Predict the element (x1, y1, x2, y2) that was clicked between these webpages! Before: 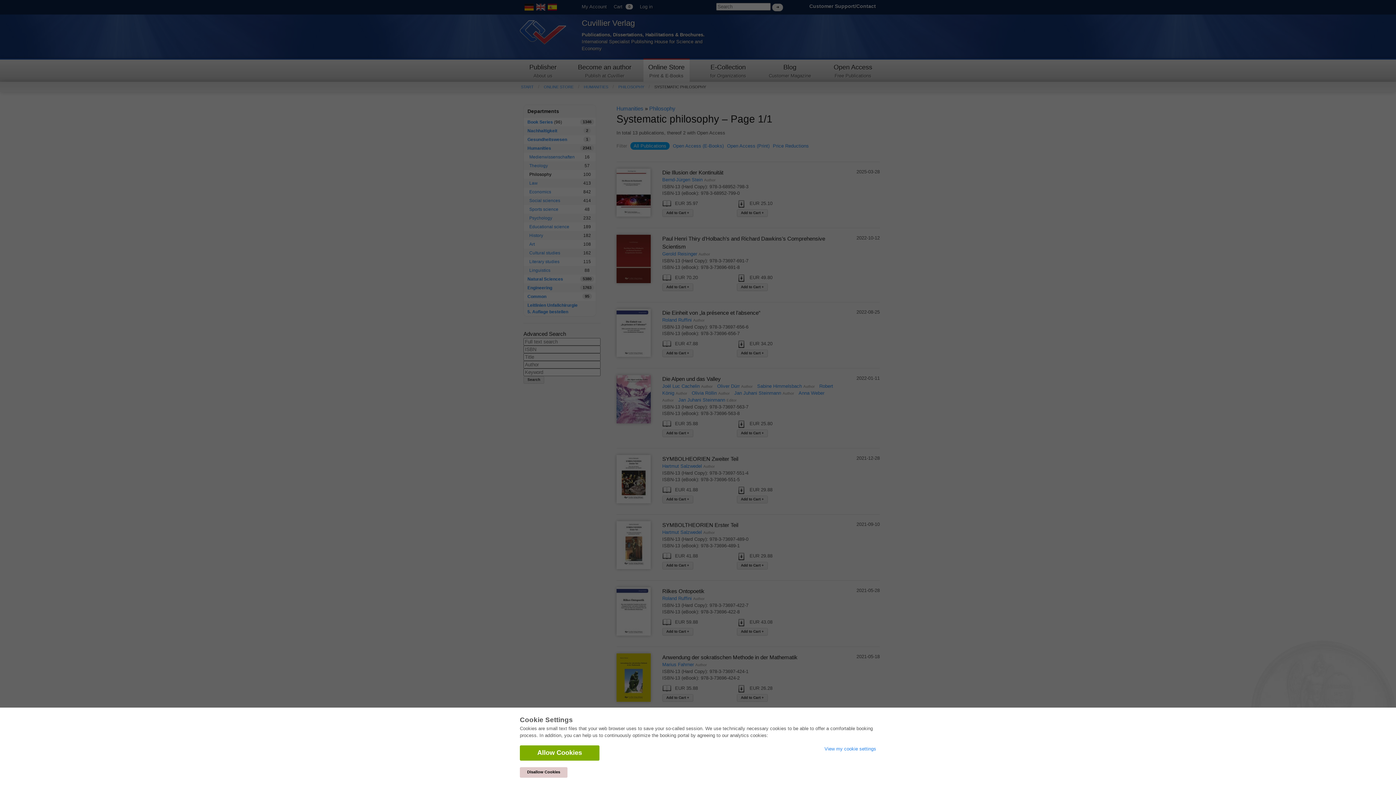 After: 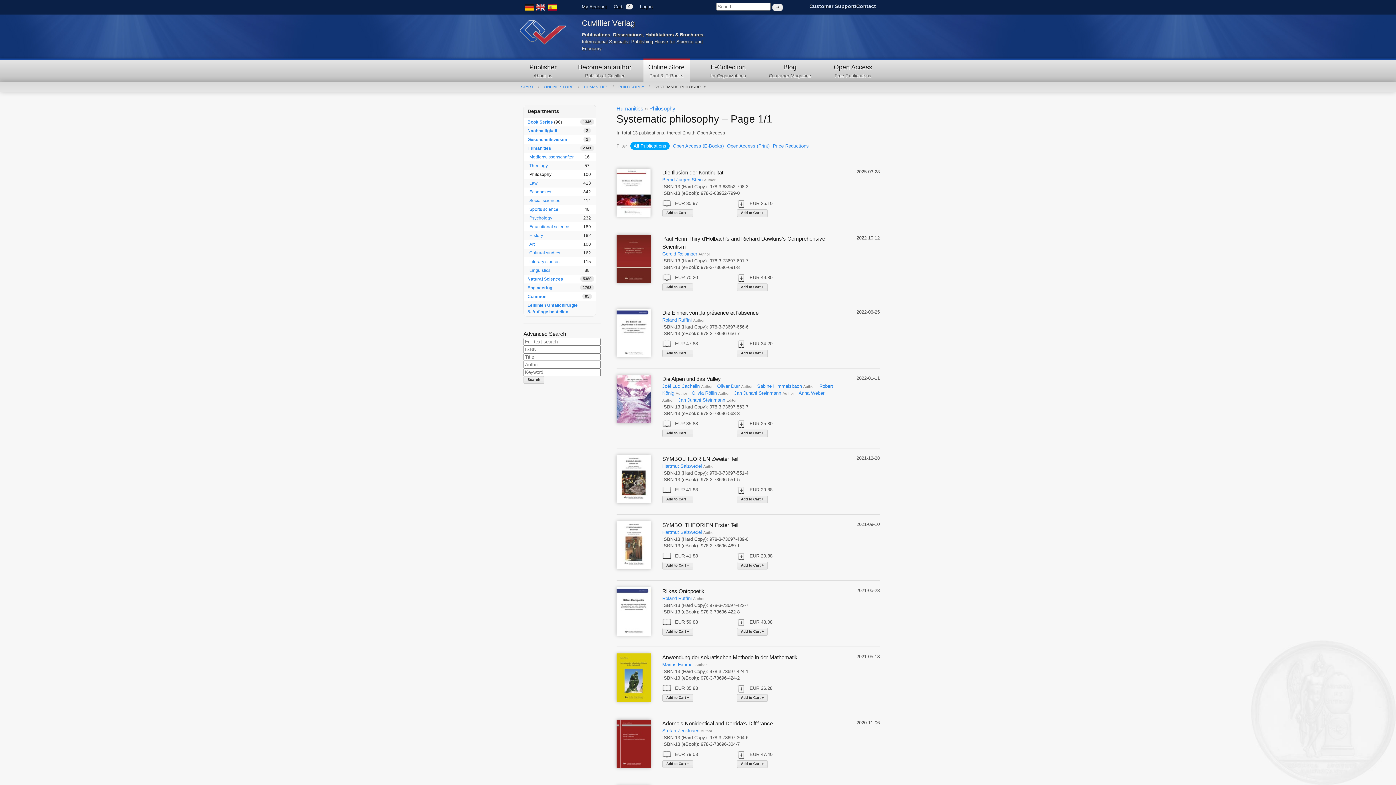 Action: label: Allow Cookies bbox: (520, 745, 599, 761)